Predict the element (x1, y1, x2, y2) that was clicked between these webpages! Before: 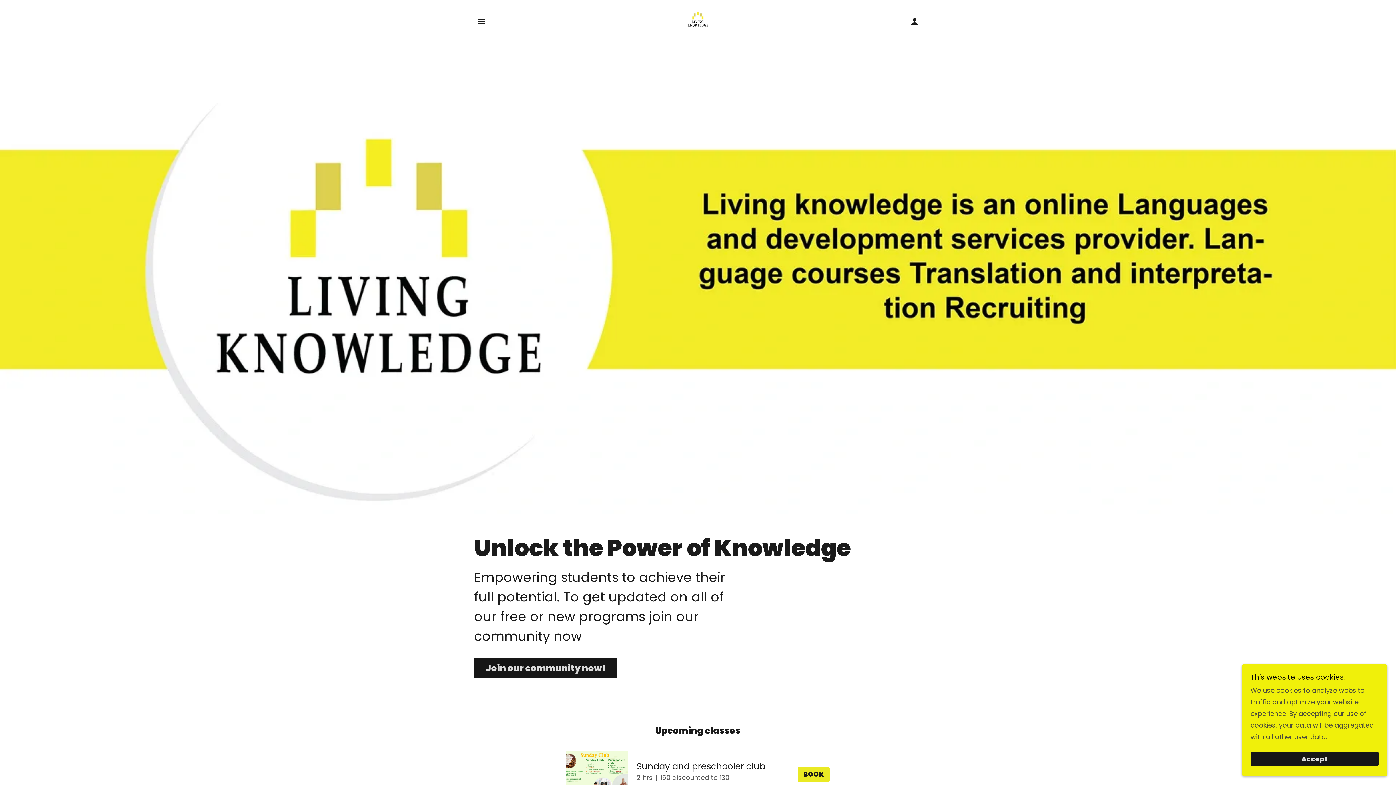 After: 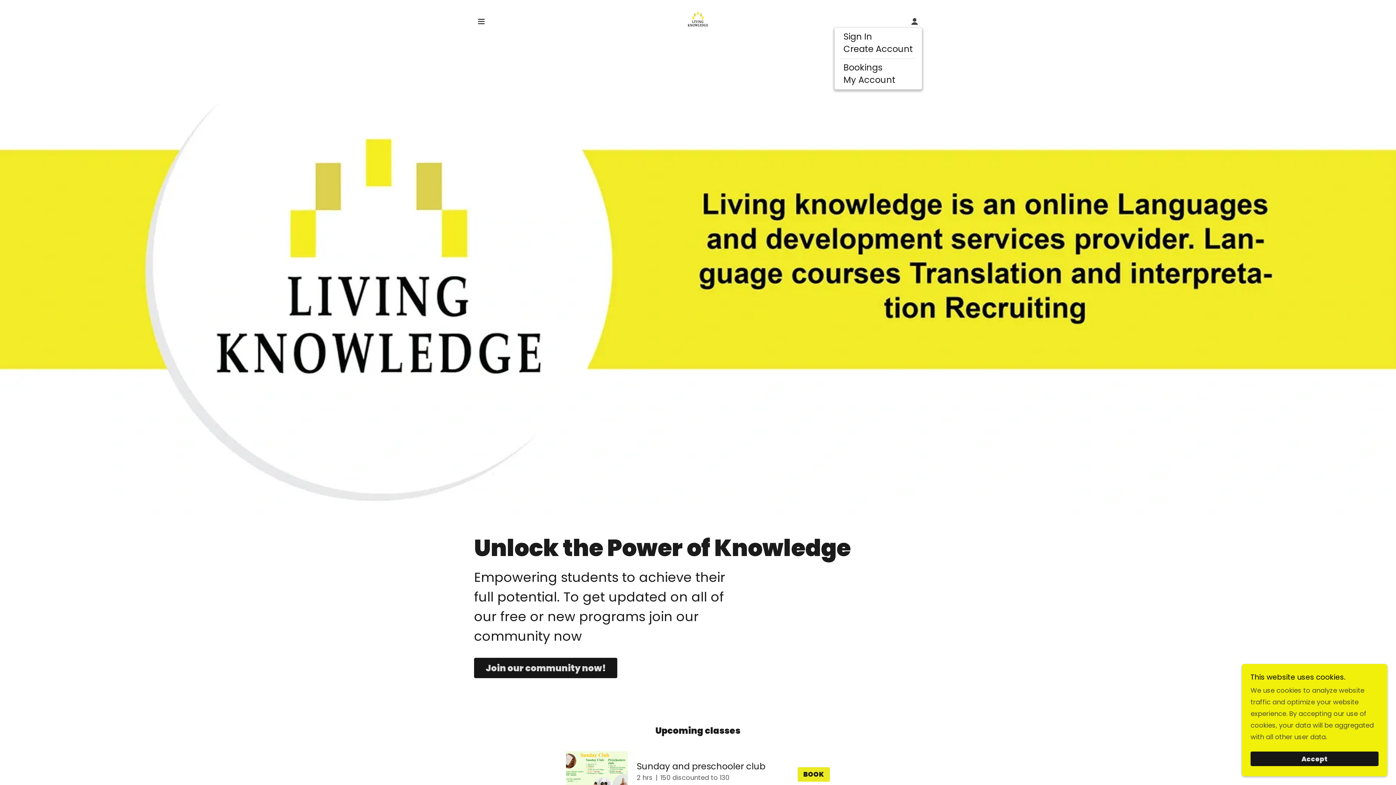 Action: bbox: (907, 14, 922, 28)